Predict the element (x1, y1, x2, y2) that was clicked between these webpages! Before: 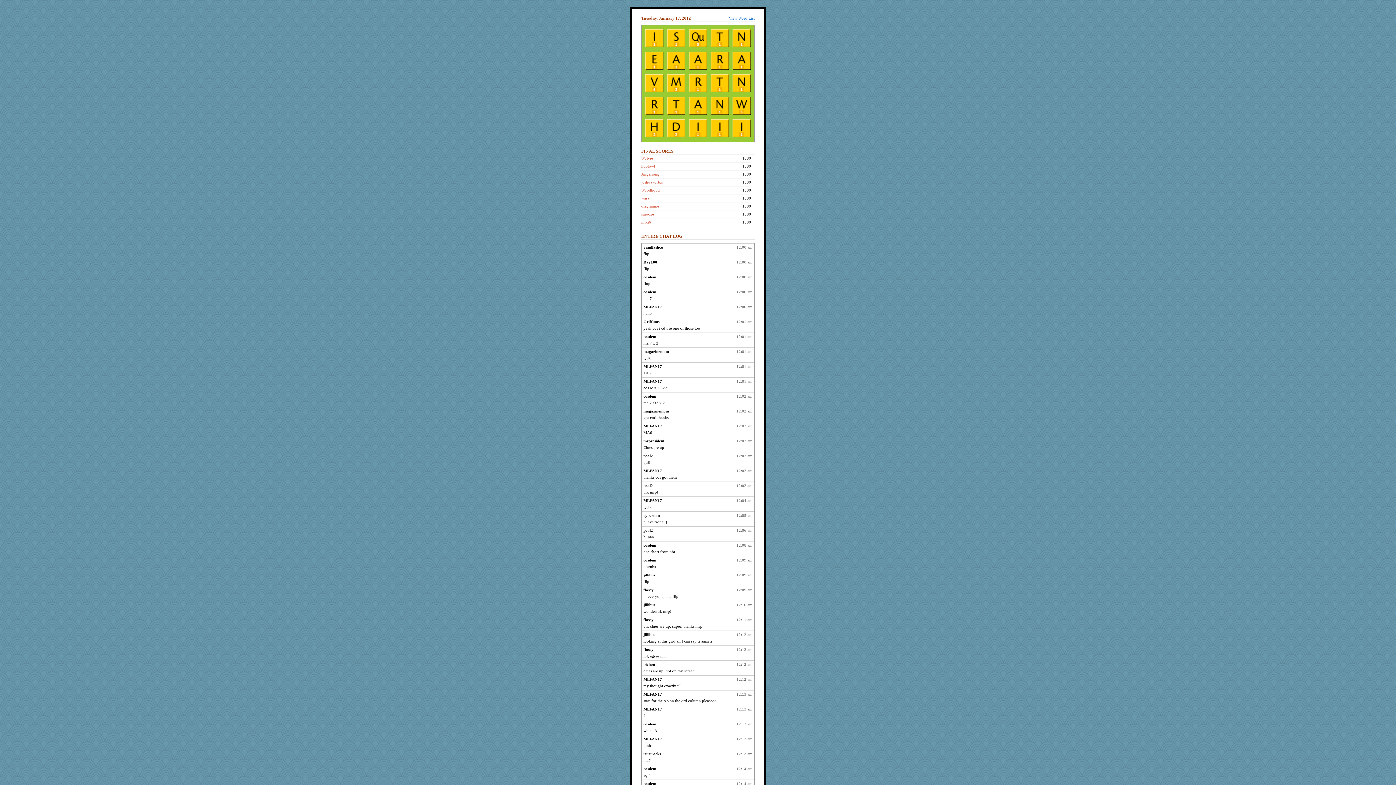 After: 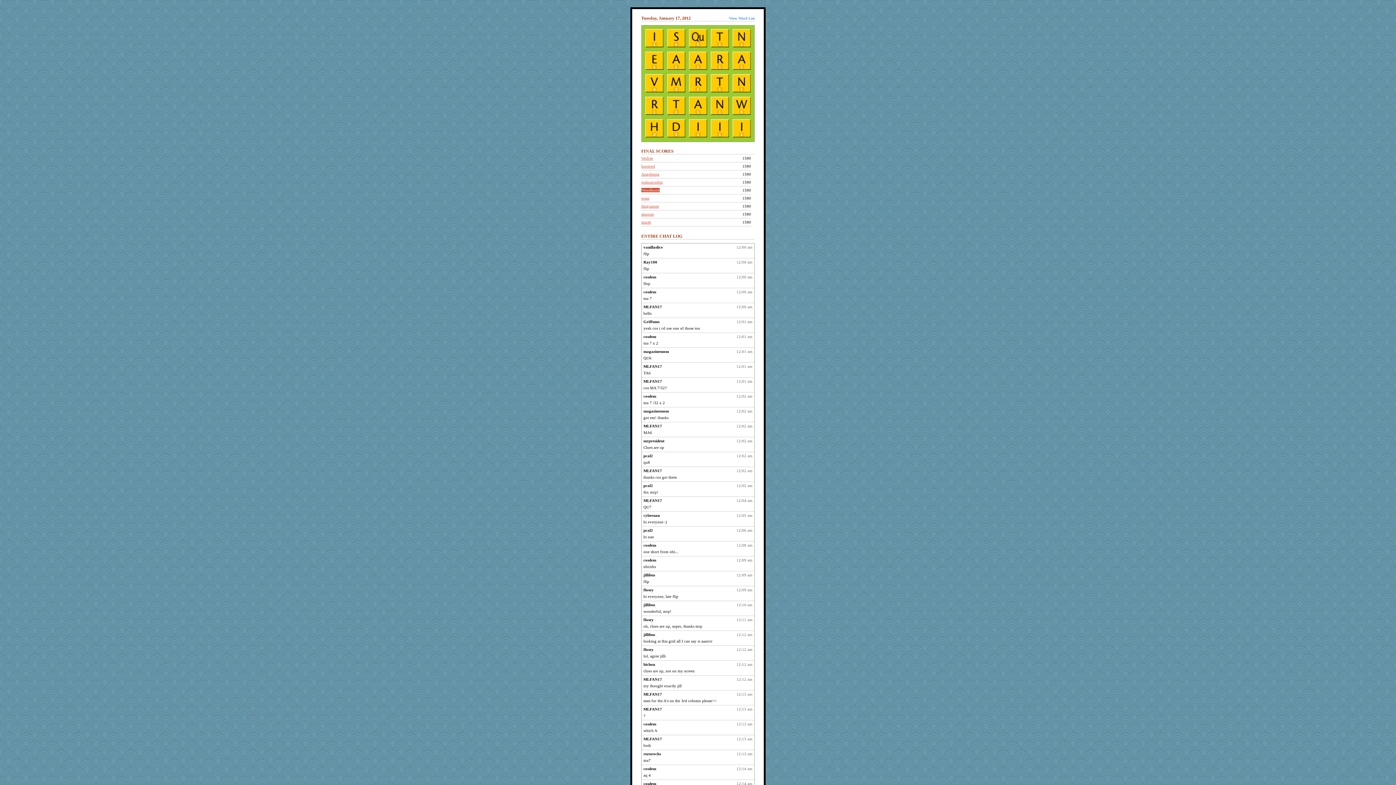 Action: label: Woodhood bbox: (641, 188, 660, 192)